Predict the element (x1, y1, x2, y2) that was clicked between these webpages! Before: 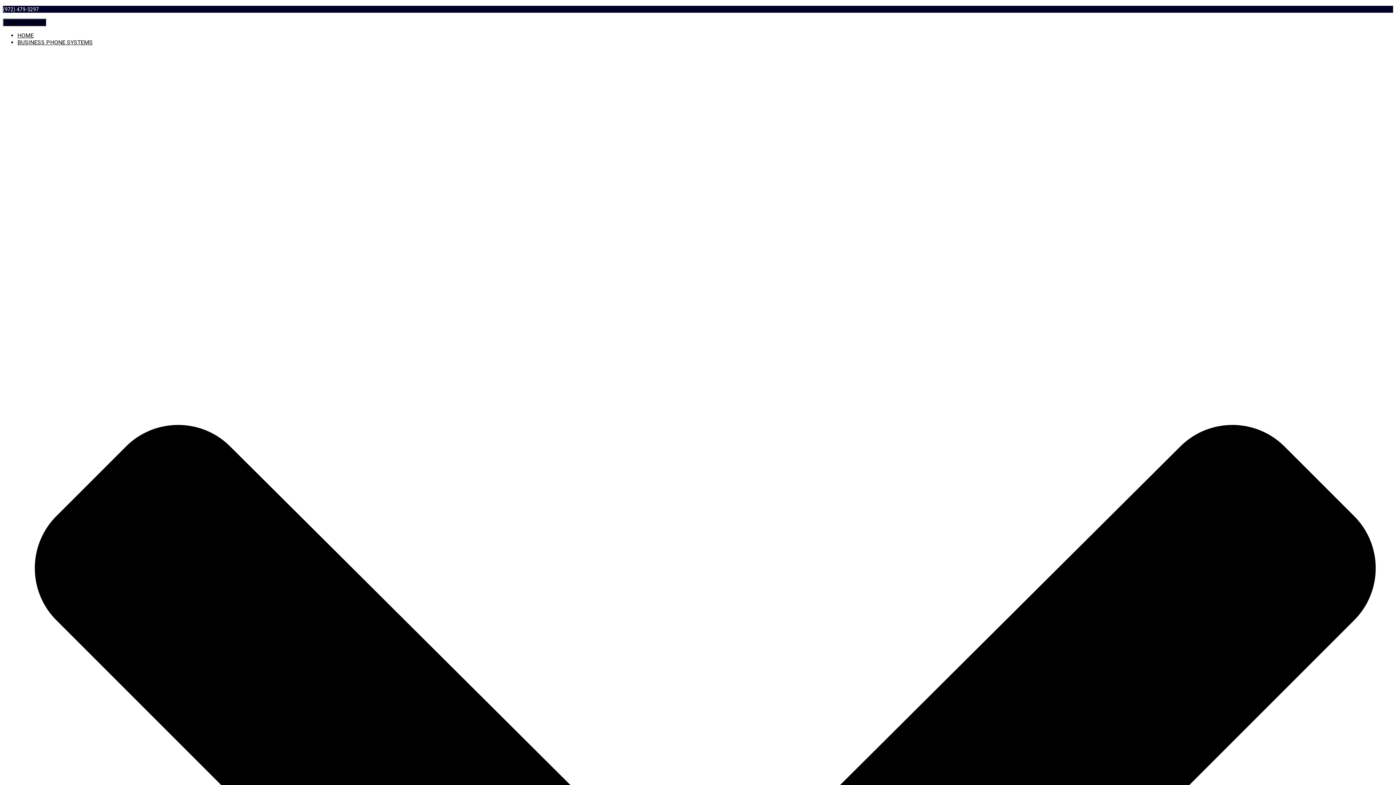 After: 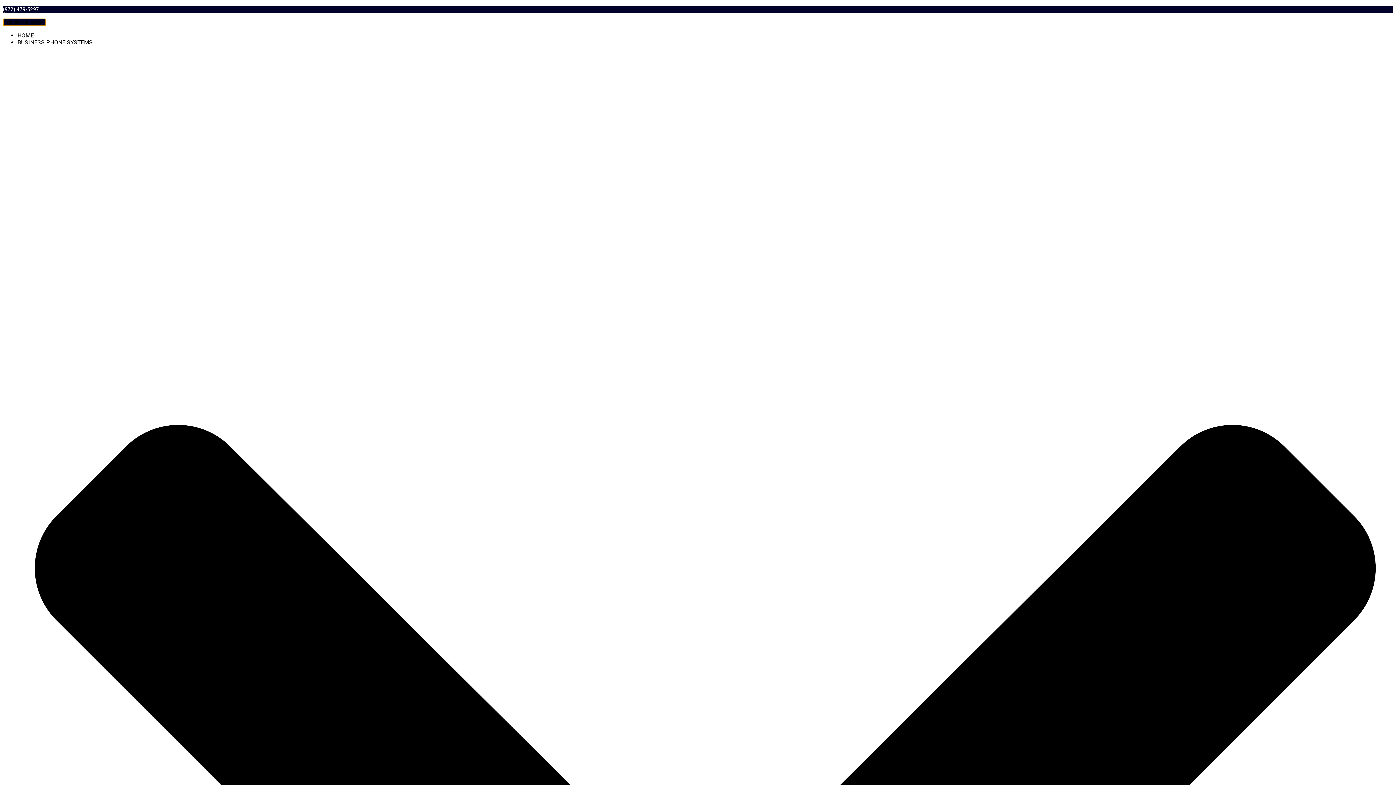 Action: bbox: (2, 18, 46, 26) label: Toggle Navigation